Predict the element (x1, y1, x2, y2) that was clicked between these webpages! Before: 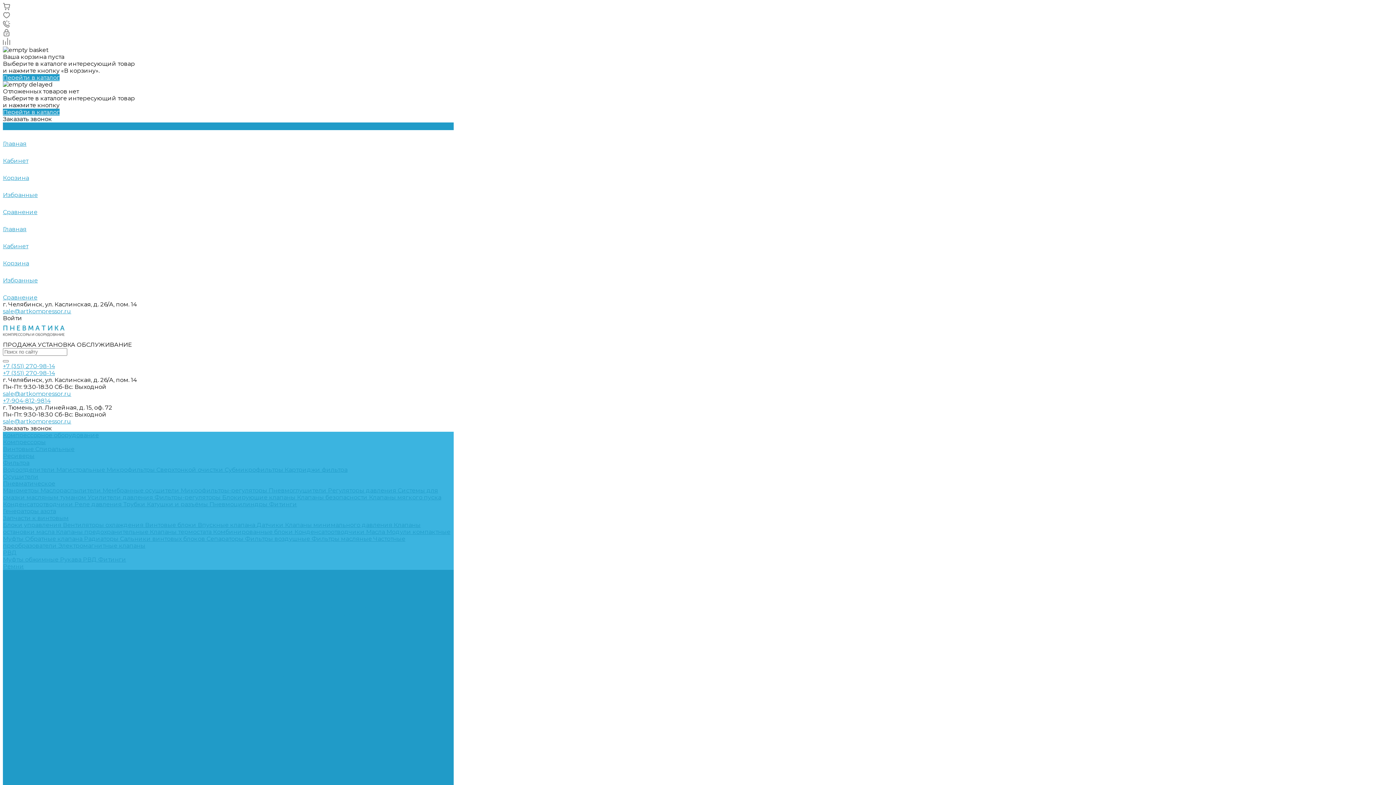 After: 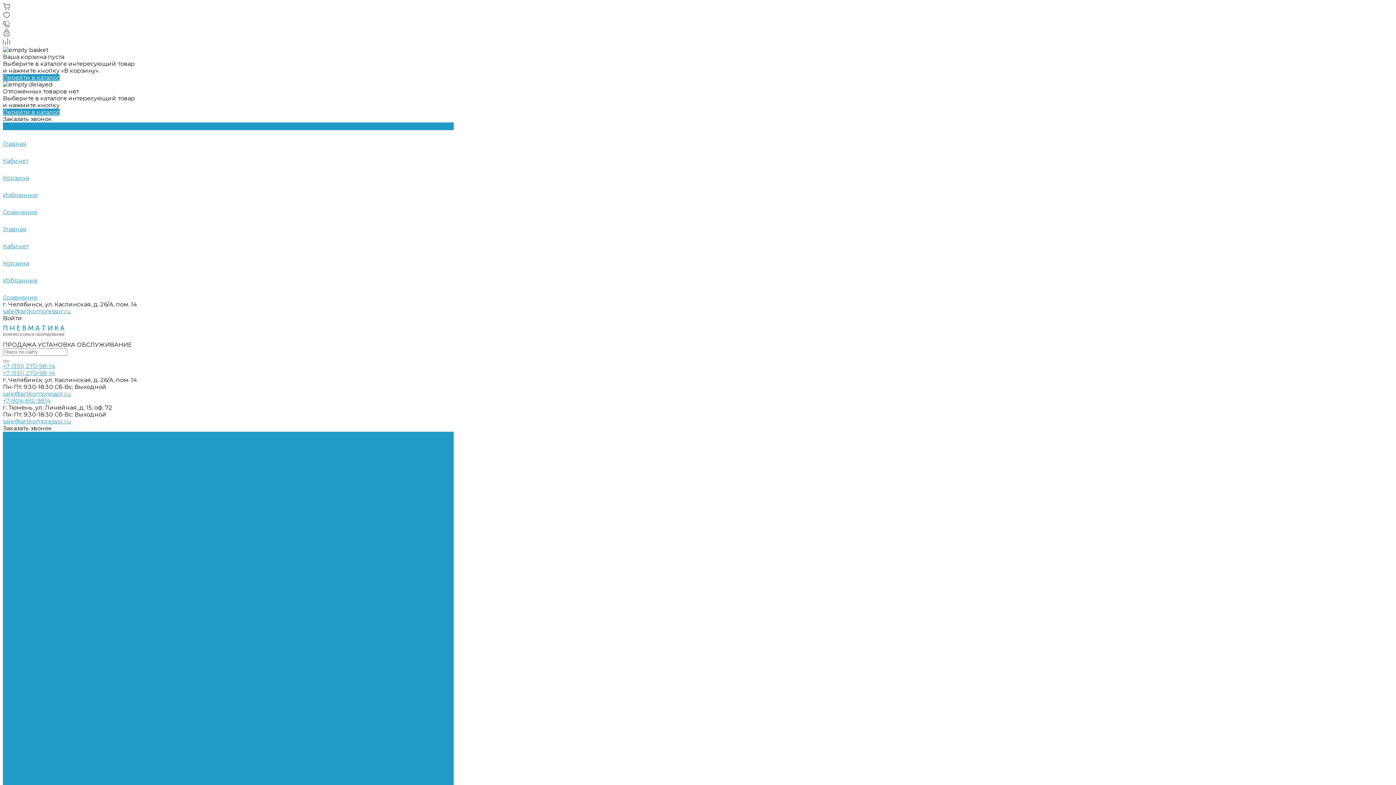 Action: label: Конденсатоотводчики  bbox: (2, 501, 74, 508)